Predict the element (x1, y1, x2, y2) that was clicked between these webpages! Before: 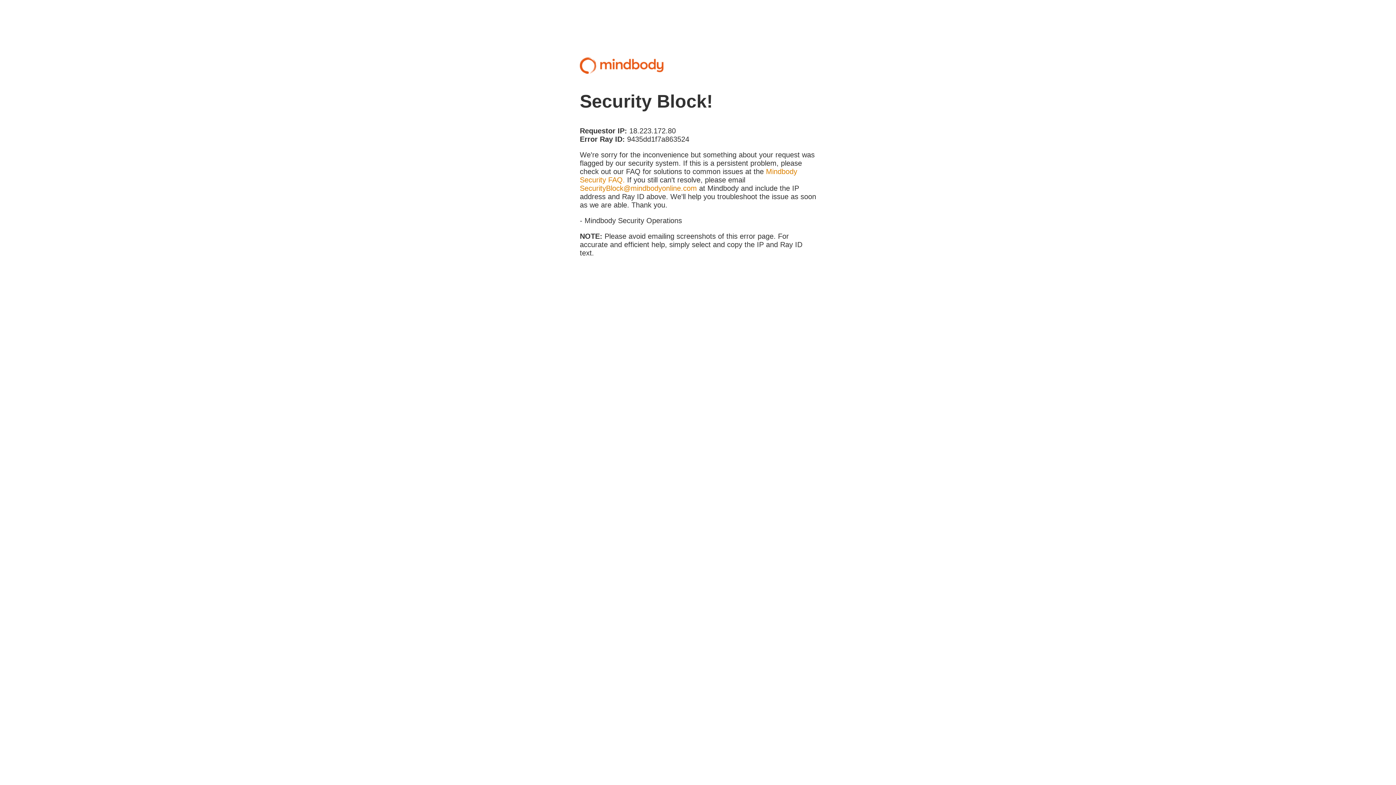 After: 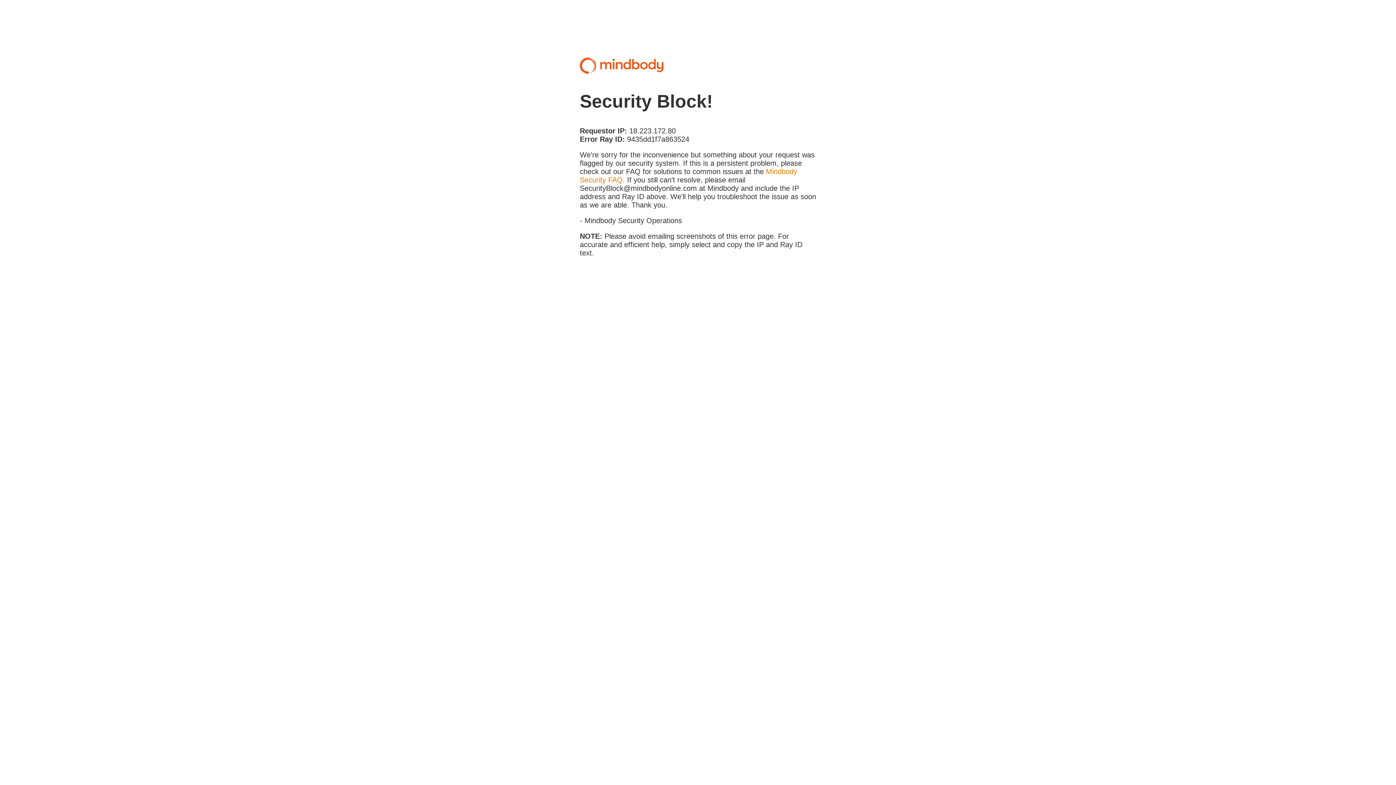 Action: label: SecurityBlock@mindbodyonline.com bbox: (580, 184, 697, 192)